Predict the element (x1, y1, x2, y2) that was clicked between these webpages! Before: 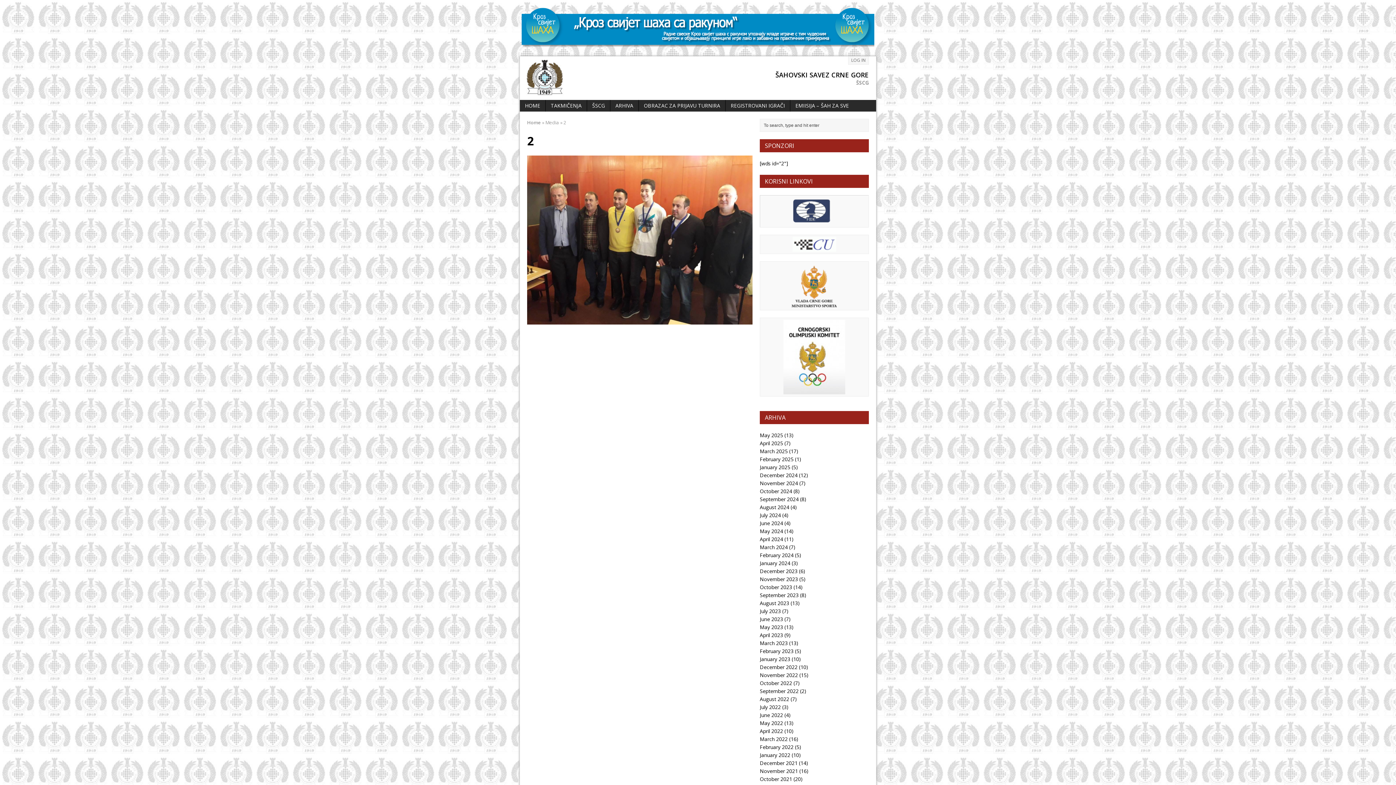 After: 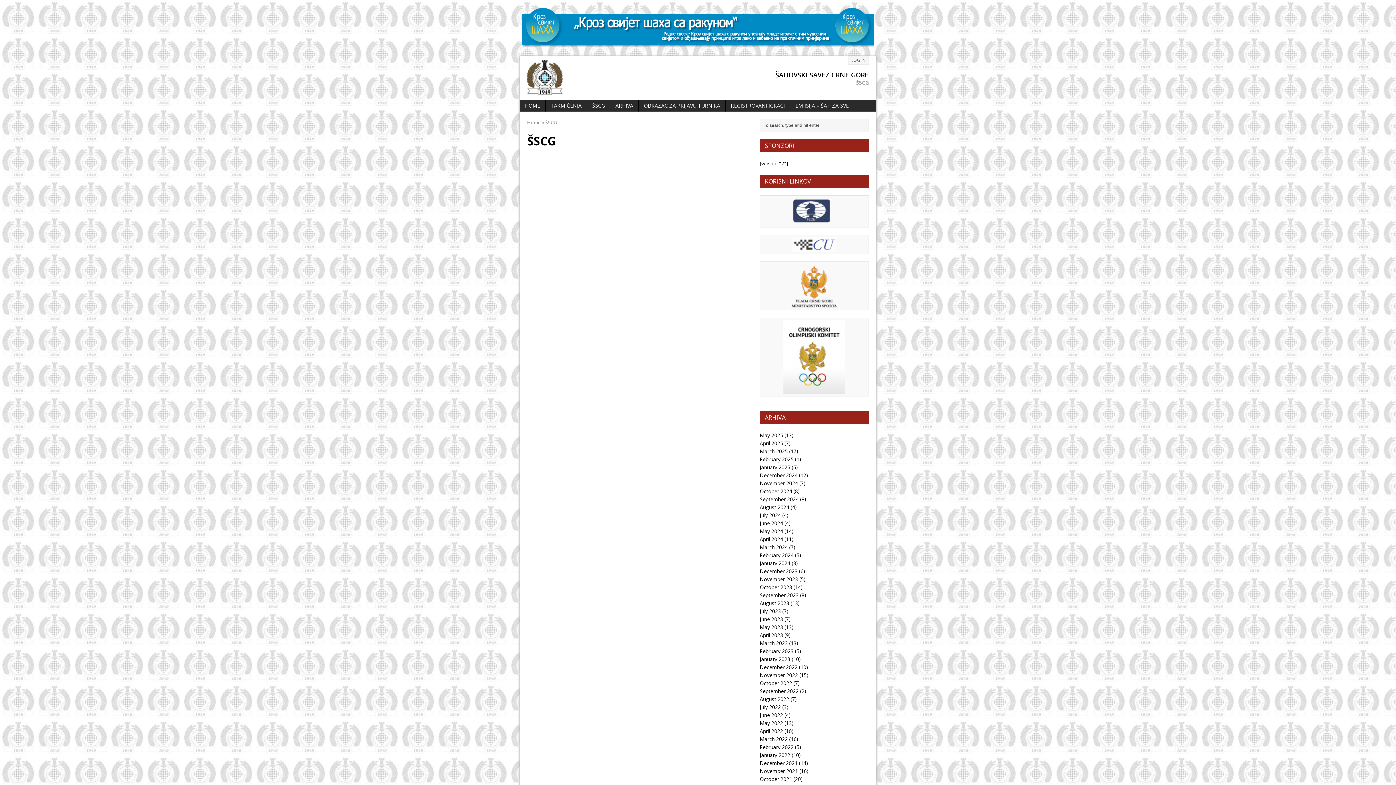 Action: label: ŠSCG bbox: (587, 99, 610, 111)